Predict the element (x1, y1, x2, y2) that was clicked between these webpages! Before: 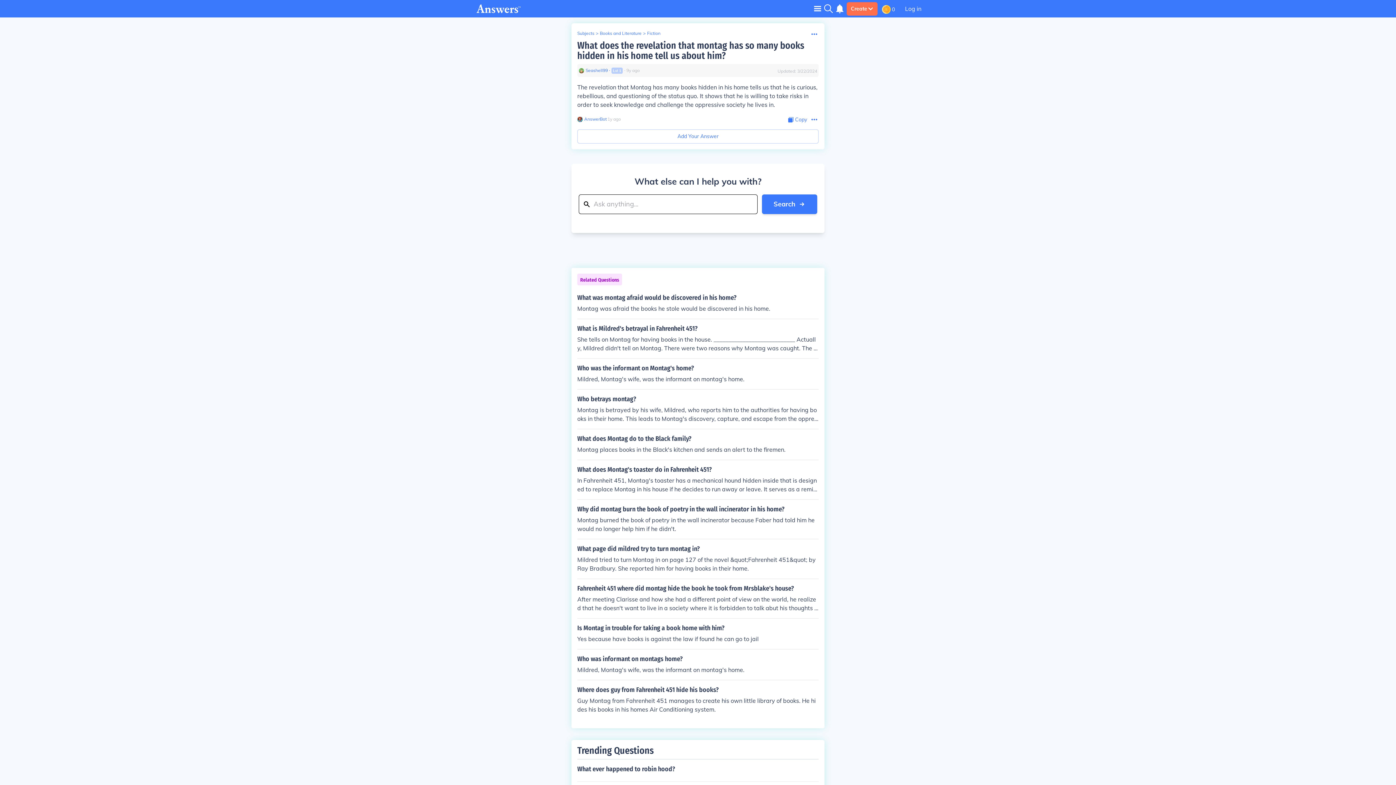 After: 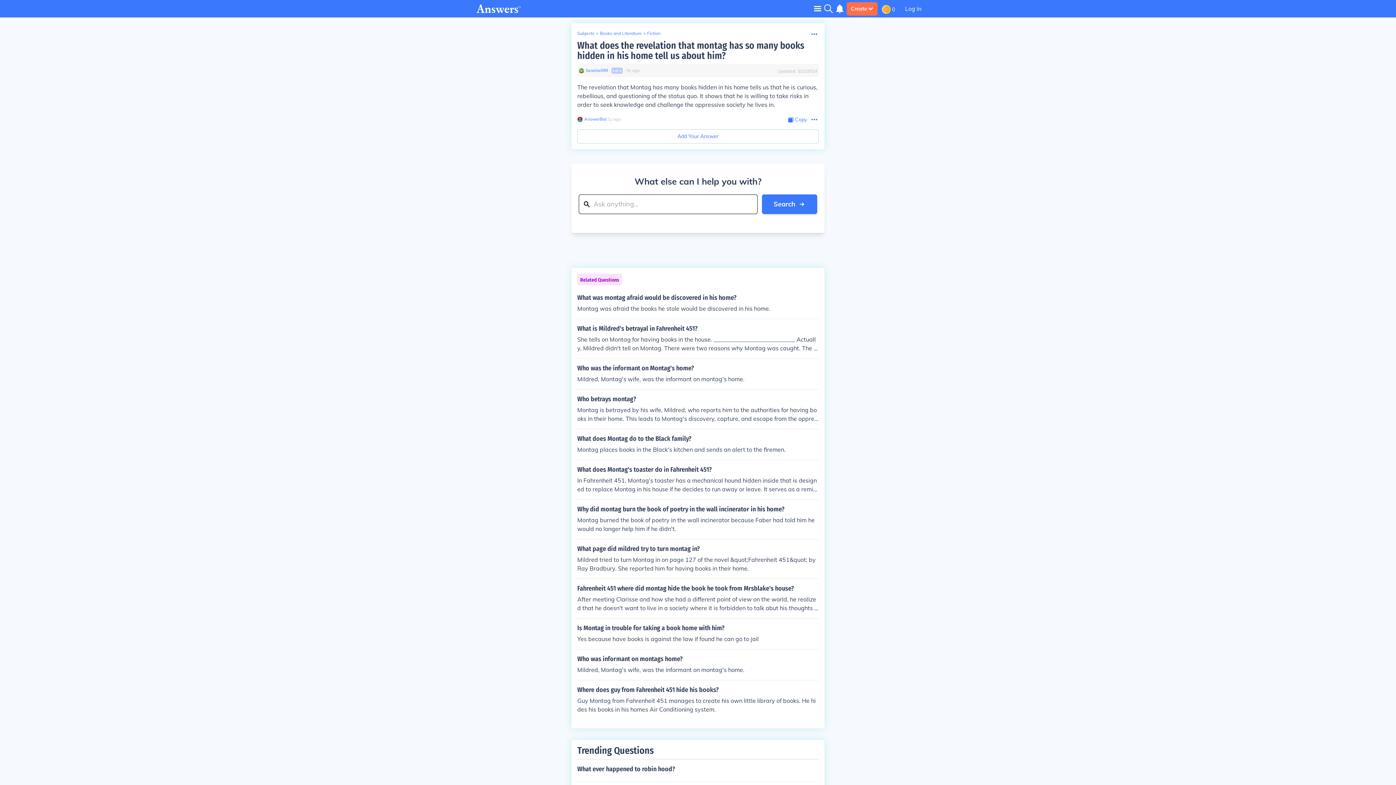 Action: bbox: (788, 116, 807, 123) label: Copy Content